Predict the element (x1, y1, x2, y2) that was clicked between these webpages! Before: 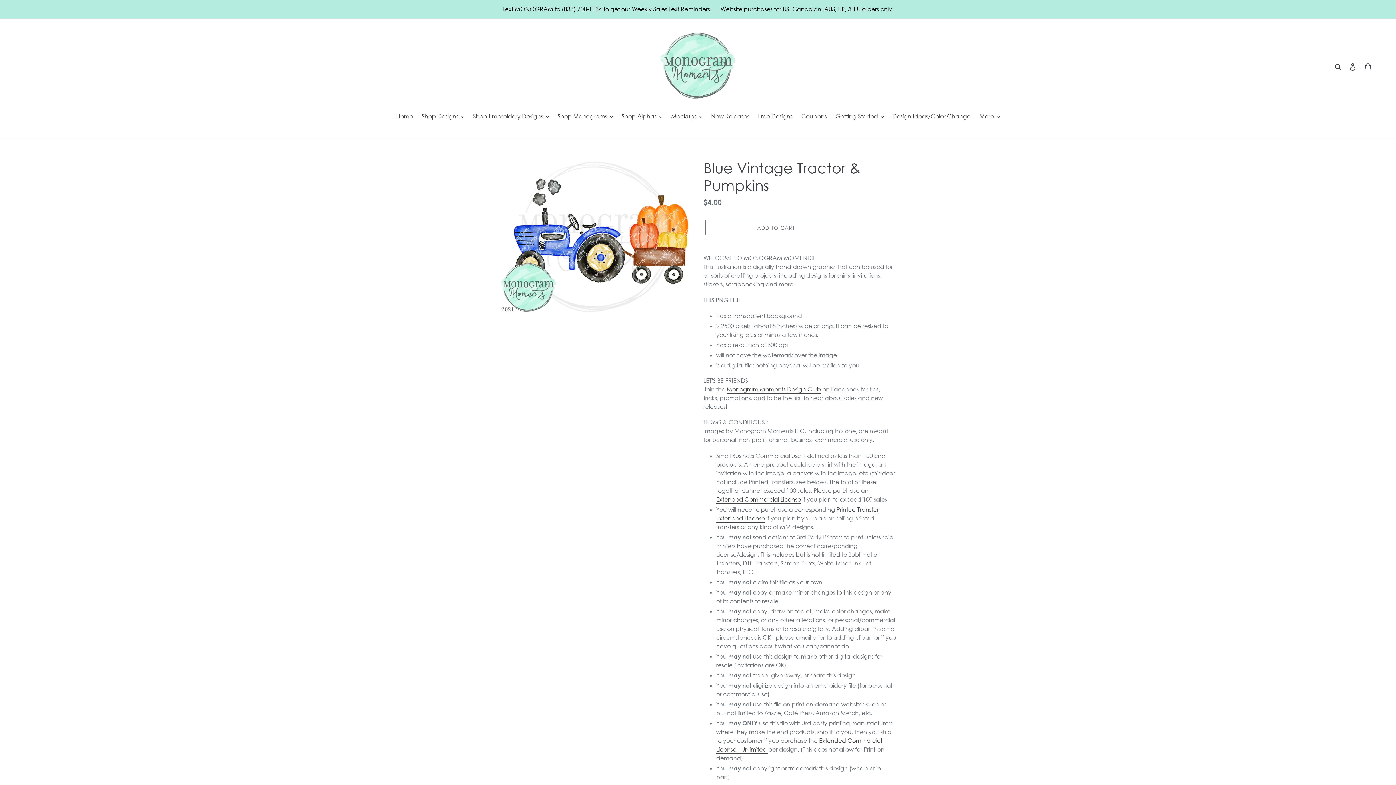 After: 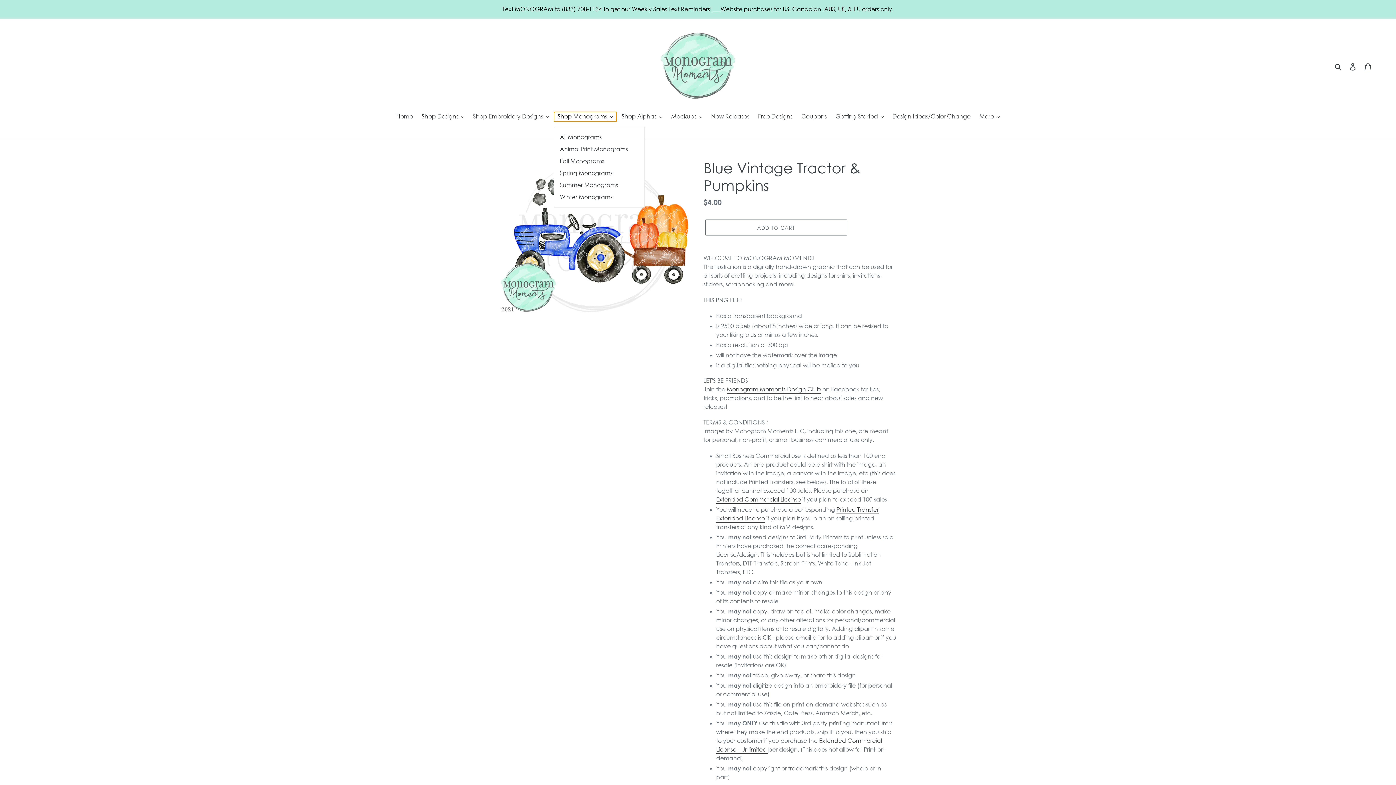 Action: bbox: (554, 112, 616, 121) label: Shop Monograms